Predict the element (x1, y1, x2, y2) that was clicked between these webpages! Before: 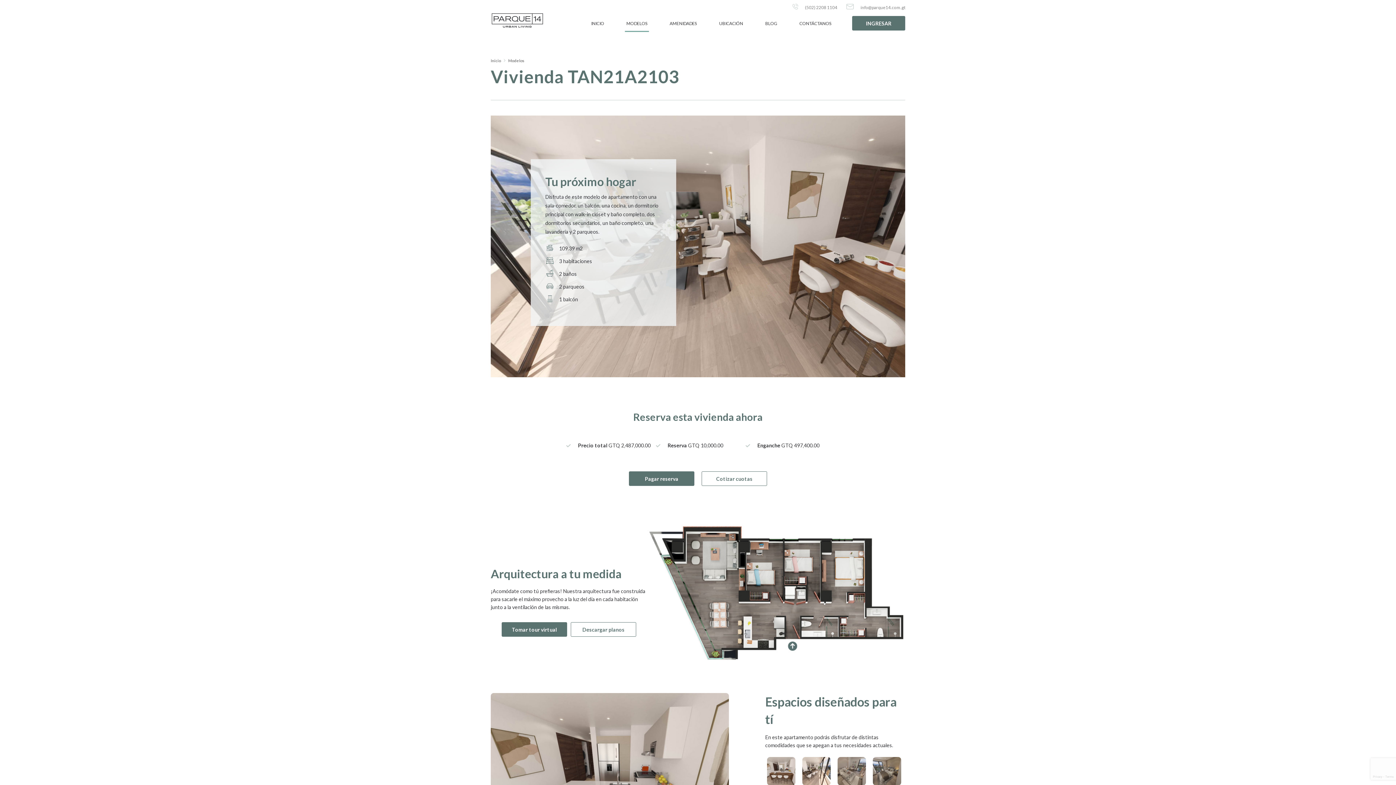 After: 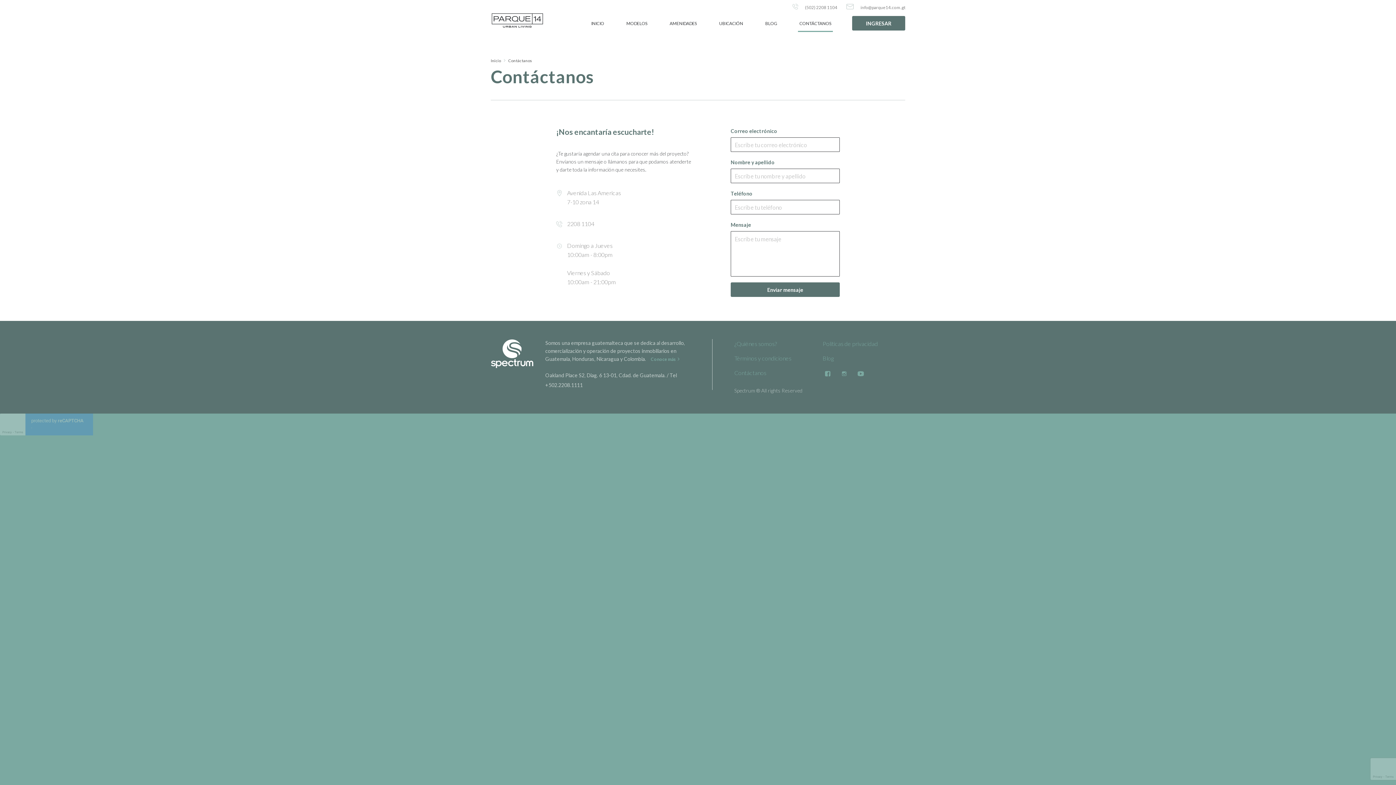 Action: bbox: (798, 19, 833, 26) label: CONTÁCTANOS